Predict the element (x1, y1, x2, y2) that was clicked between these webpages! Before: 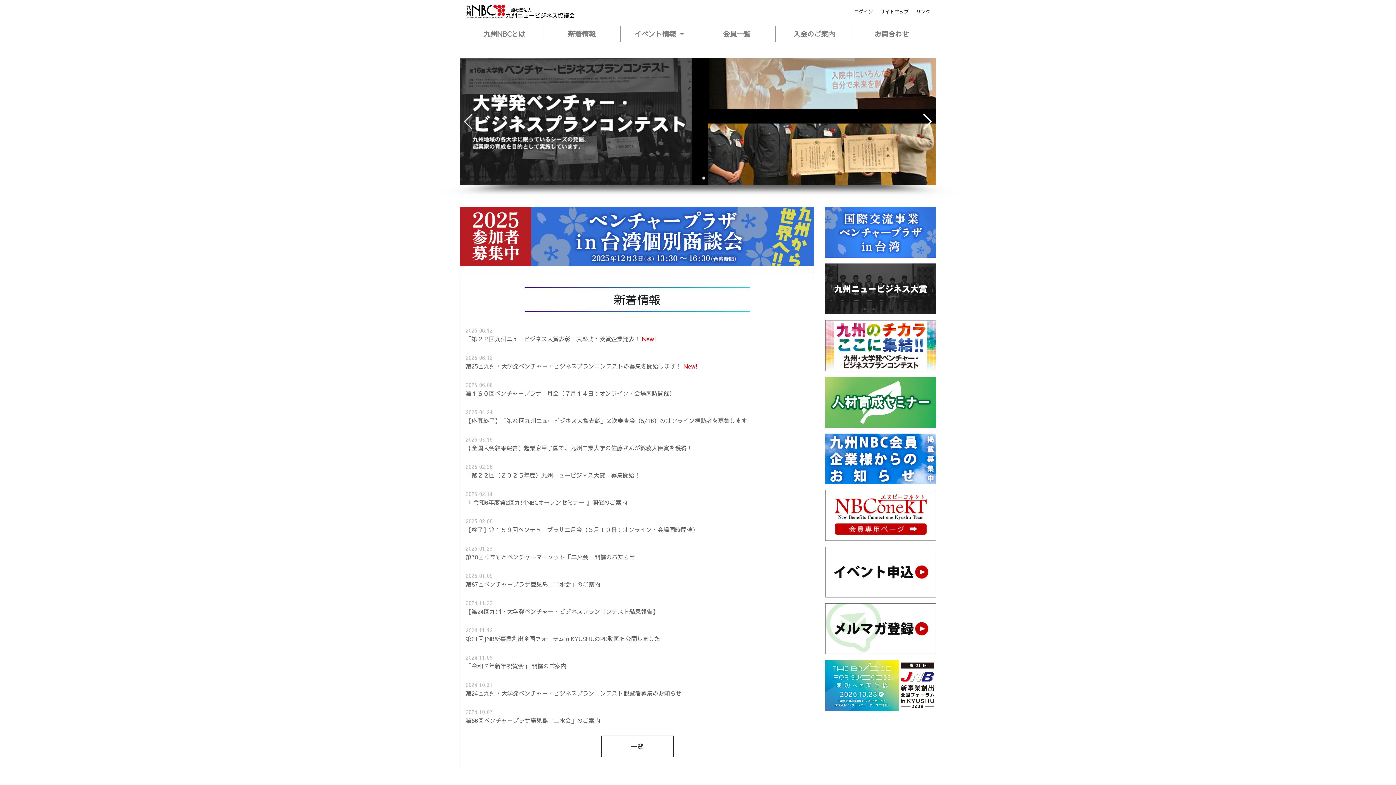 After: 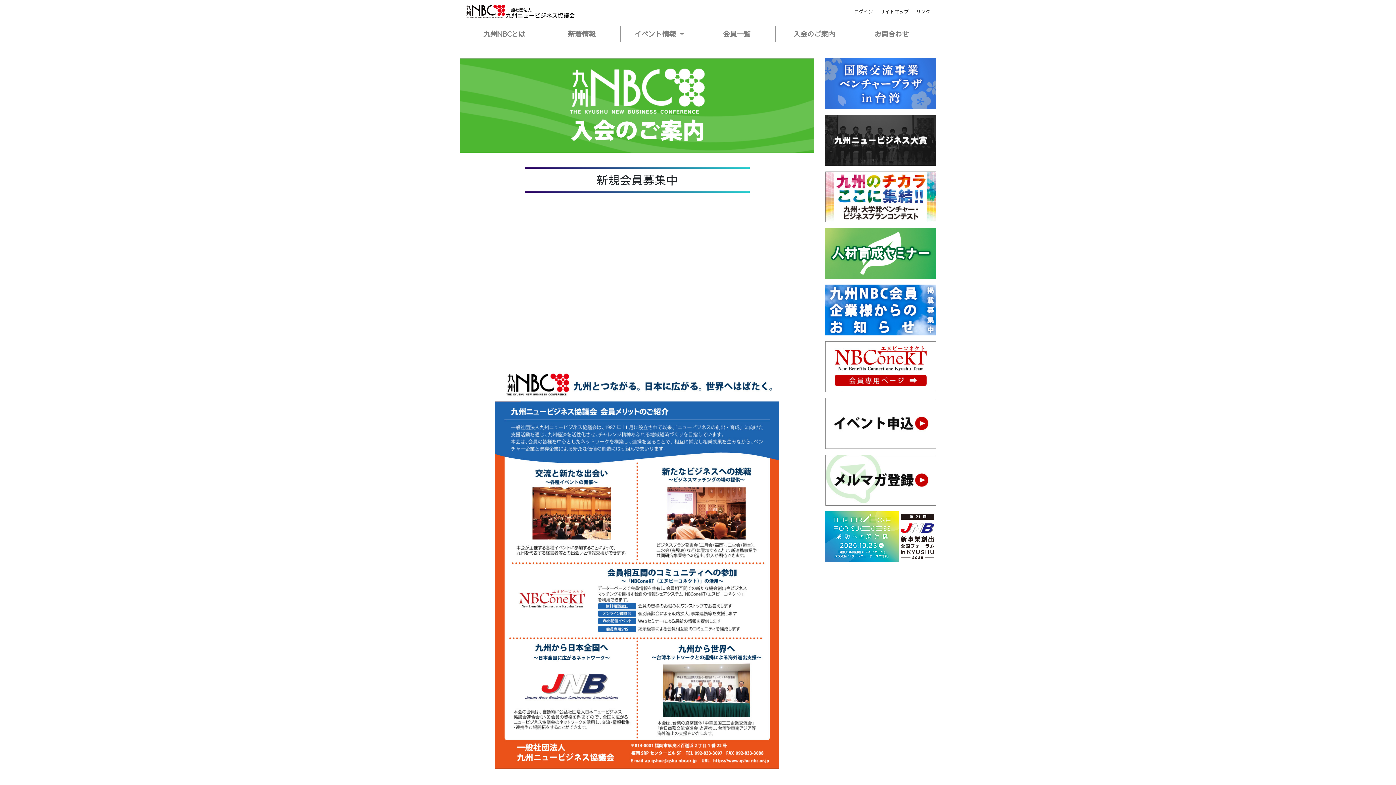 Action: bbox: (775, 25, 852, 41) label: 入会のご案内